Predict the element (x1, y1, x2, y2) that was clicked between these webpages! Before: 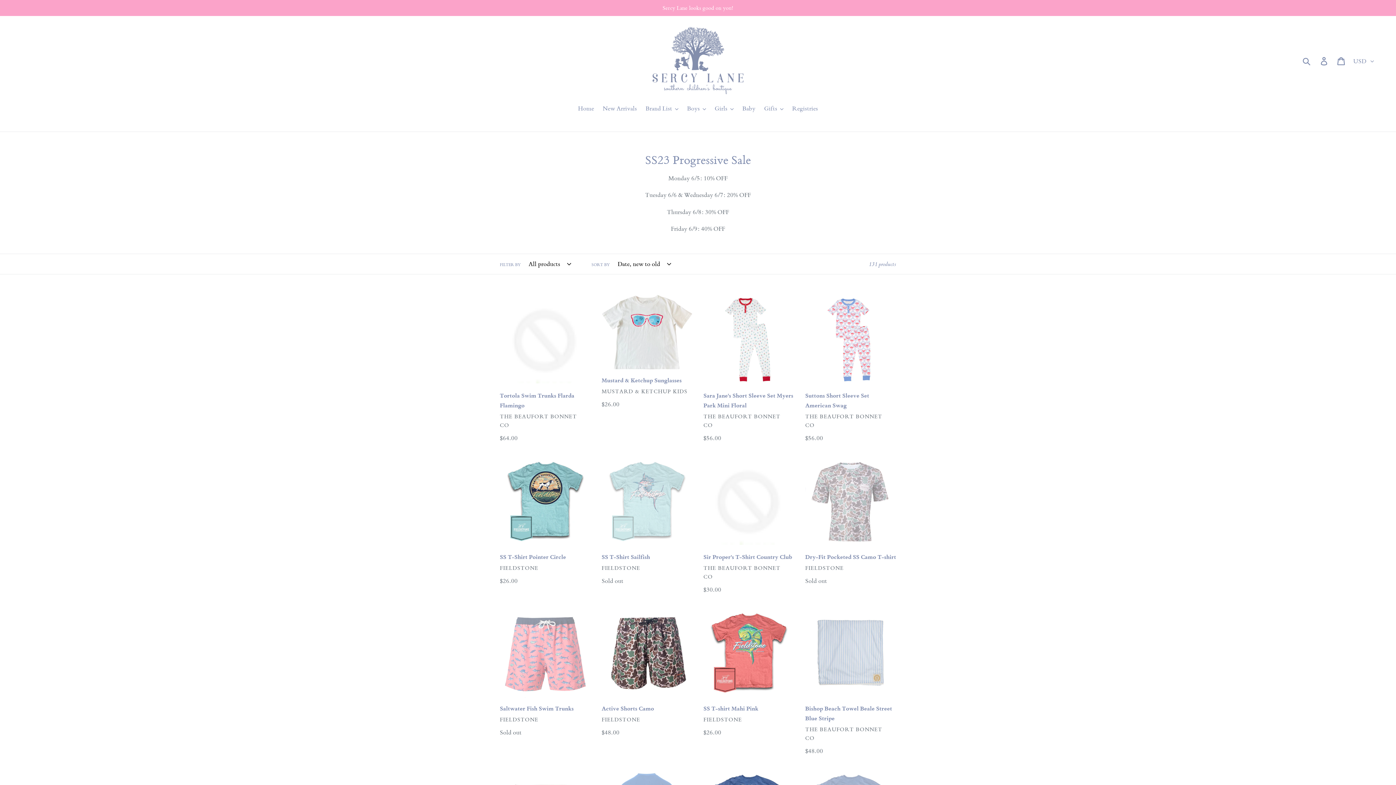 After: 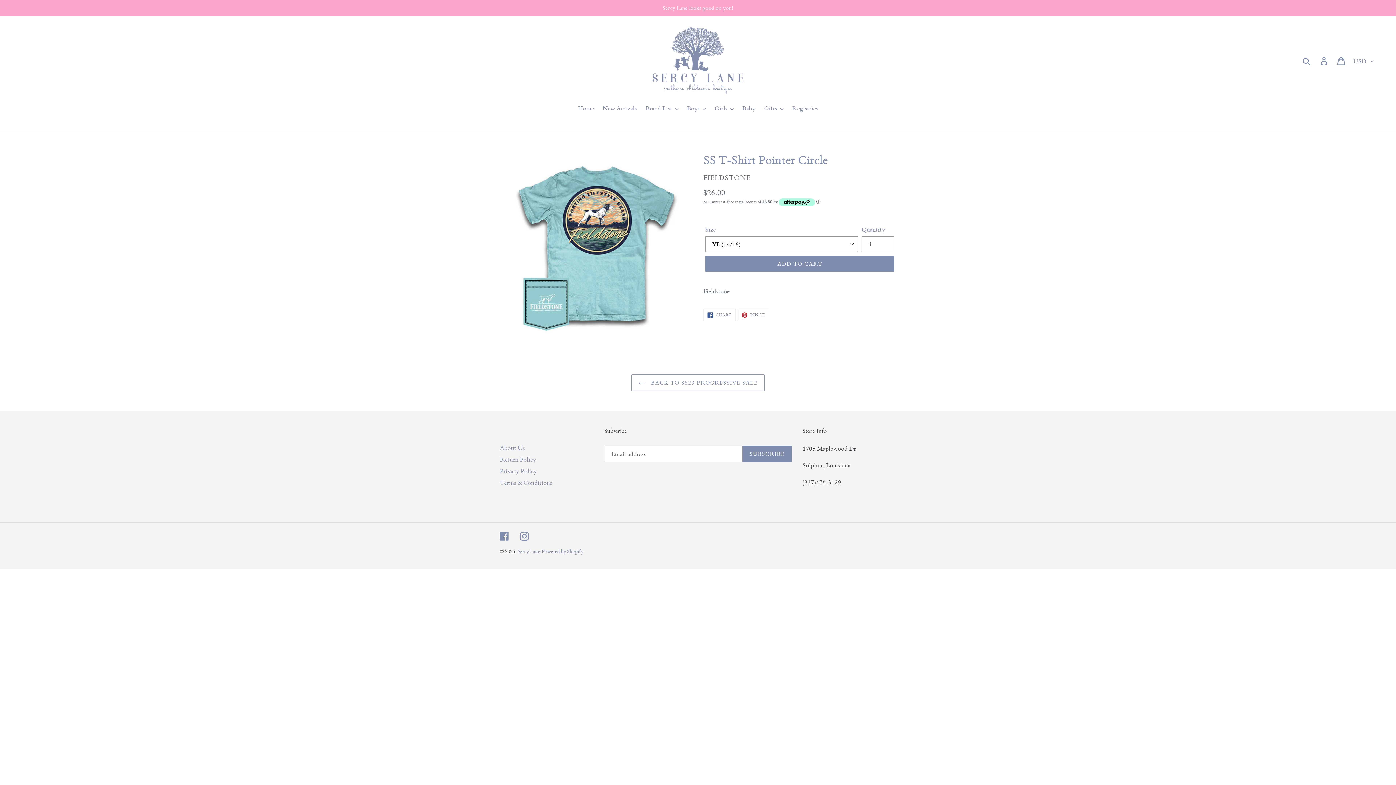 Action: label: SS T-Shirt Pointer Circle bbox: (500, 456, 590, 586)